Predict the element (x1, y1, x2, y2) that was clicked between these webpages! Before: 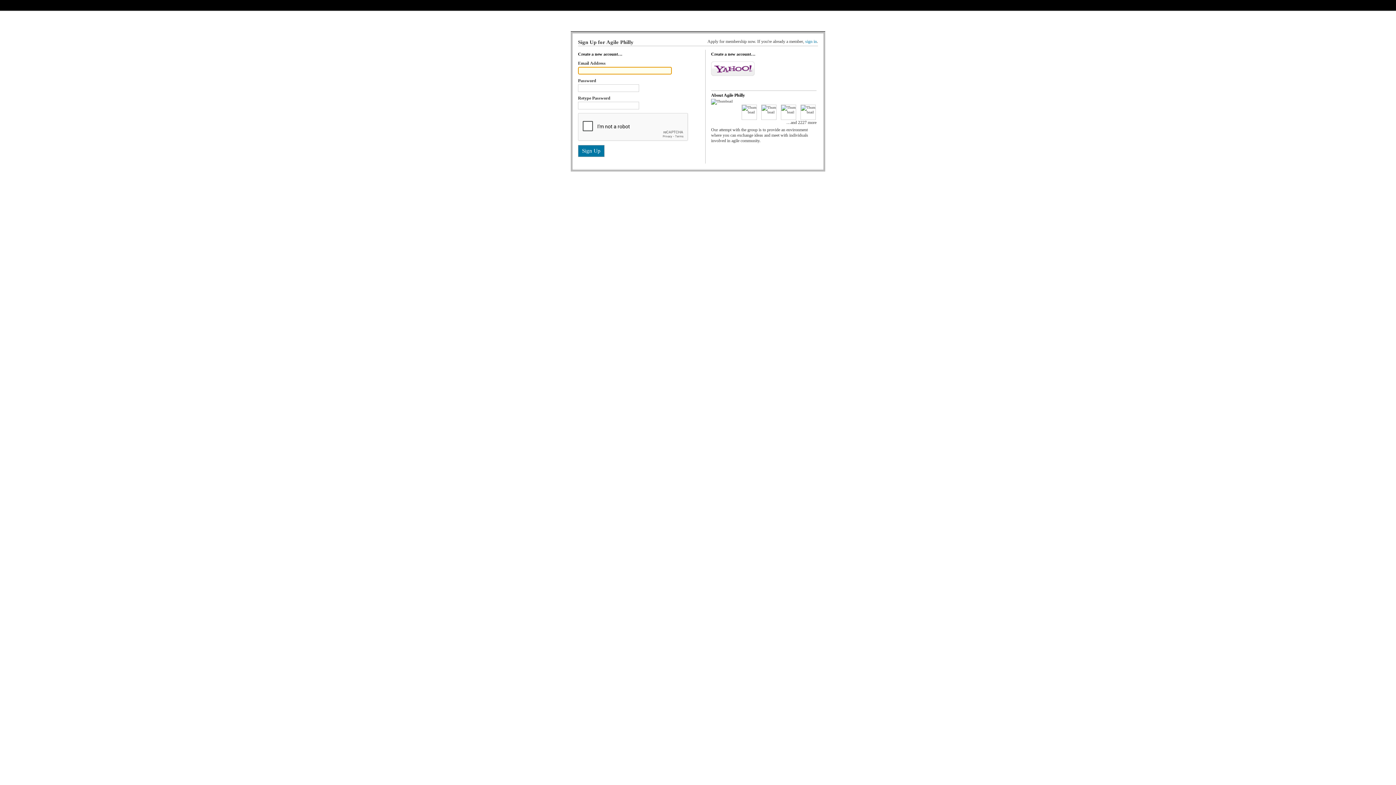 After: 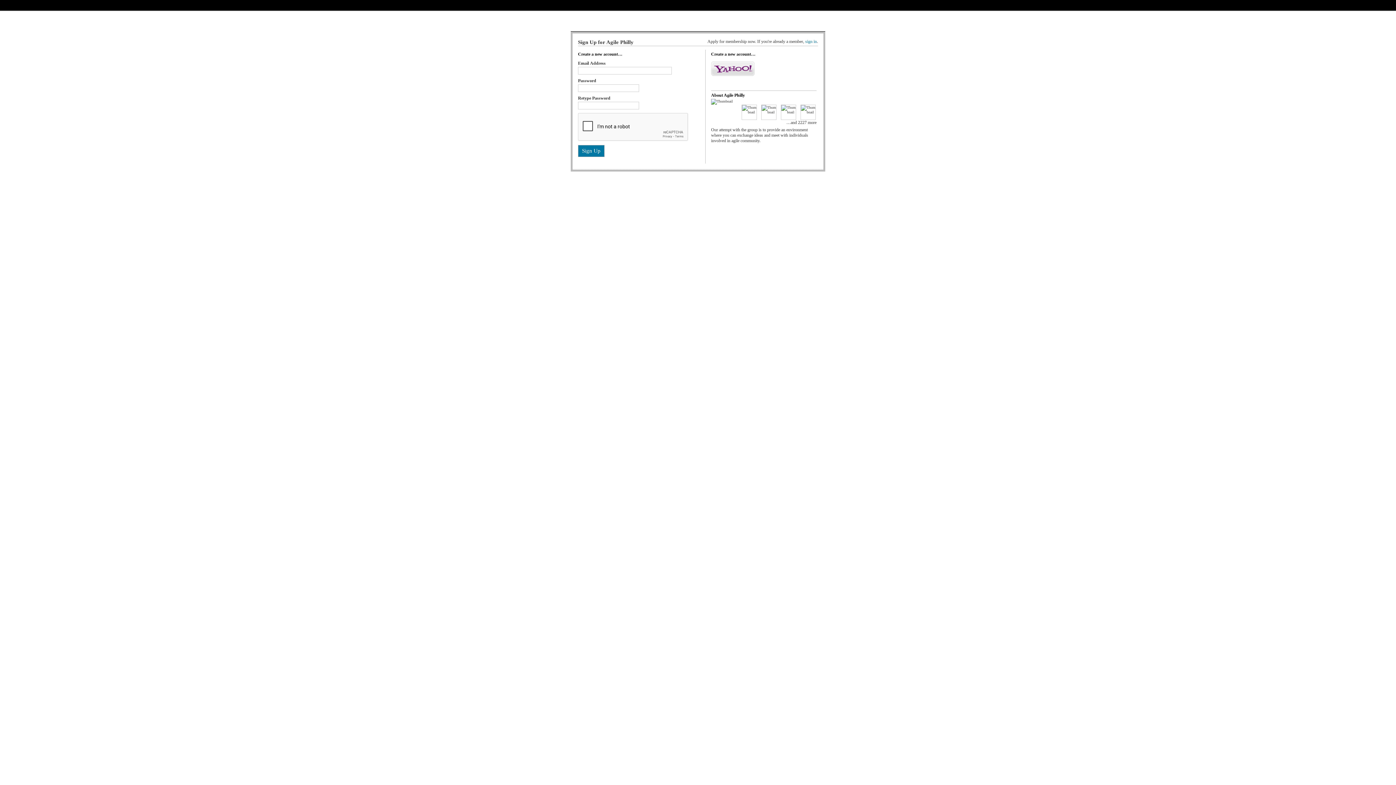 Action: label: Yahoo! bbox: (711, 61, 754, 76)